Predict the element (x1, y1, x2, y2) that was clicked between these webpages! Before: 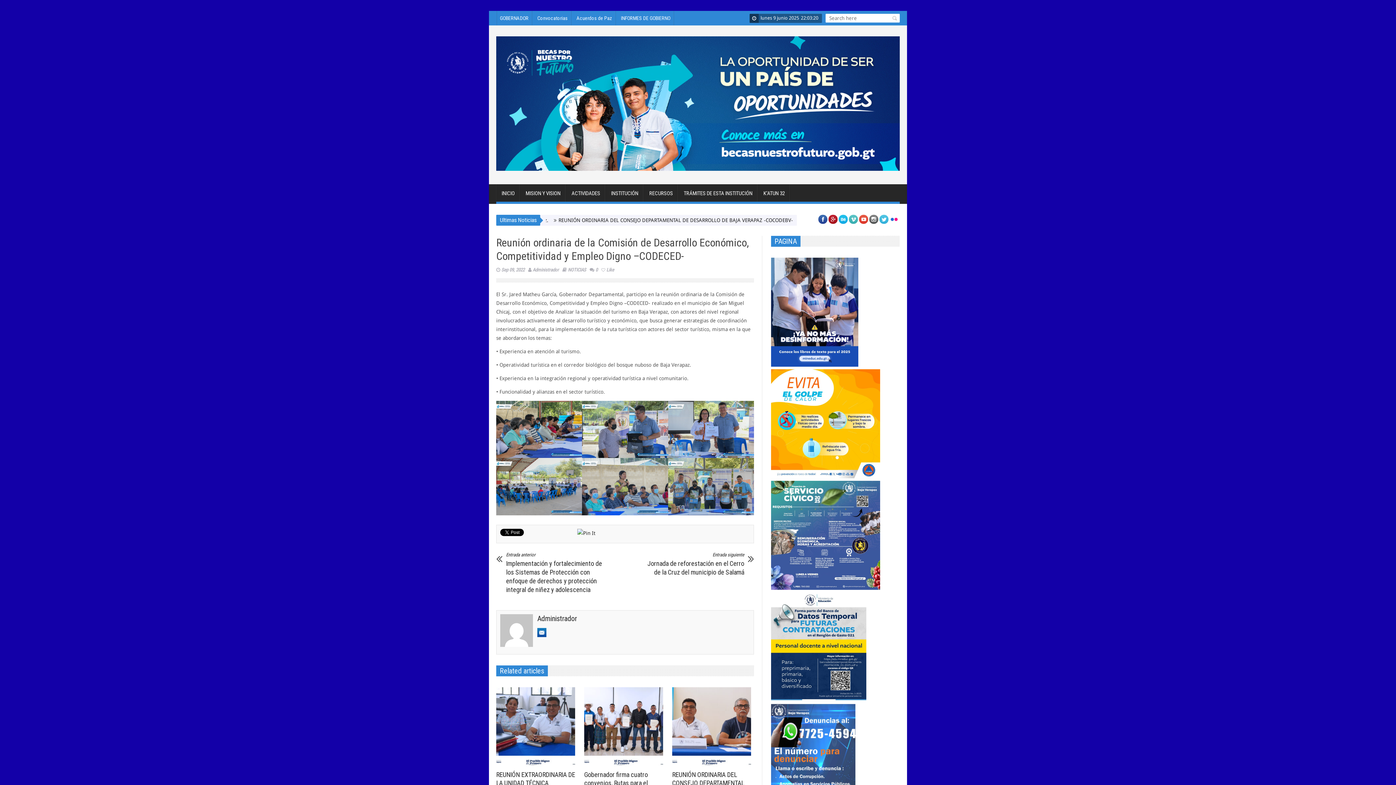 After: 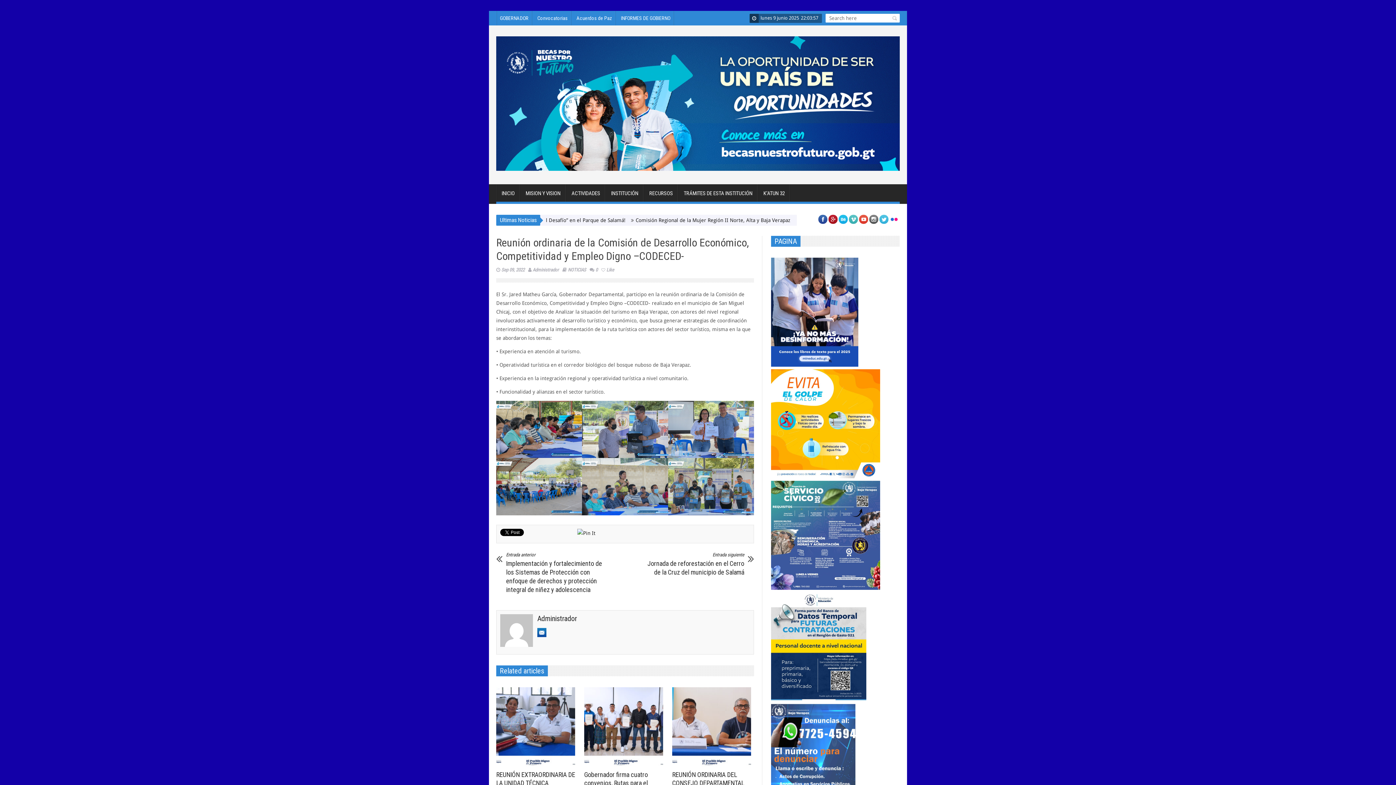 Action: bbox: (838, 214, 847, 224)